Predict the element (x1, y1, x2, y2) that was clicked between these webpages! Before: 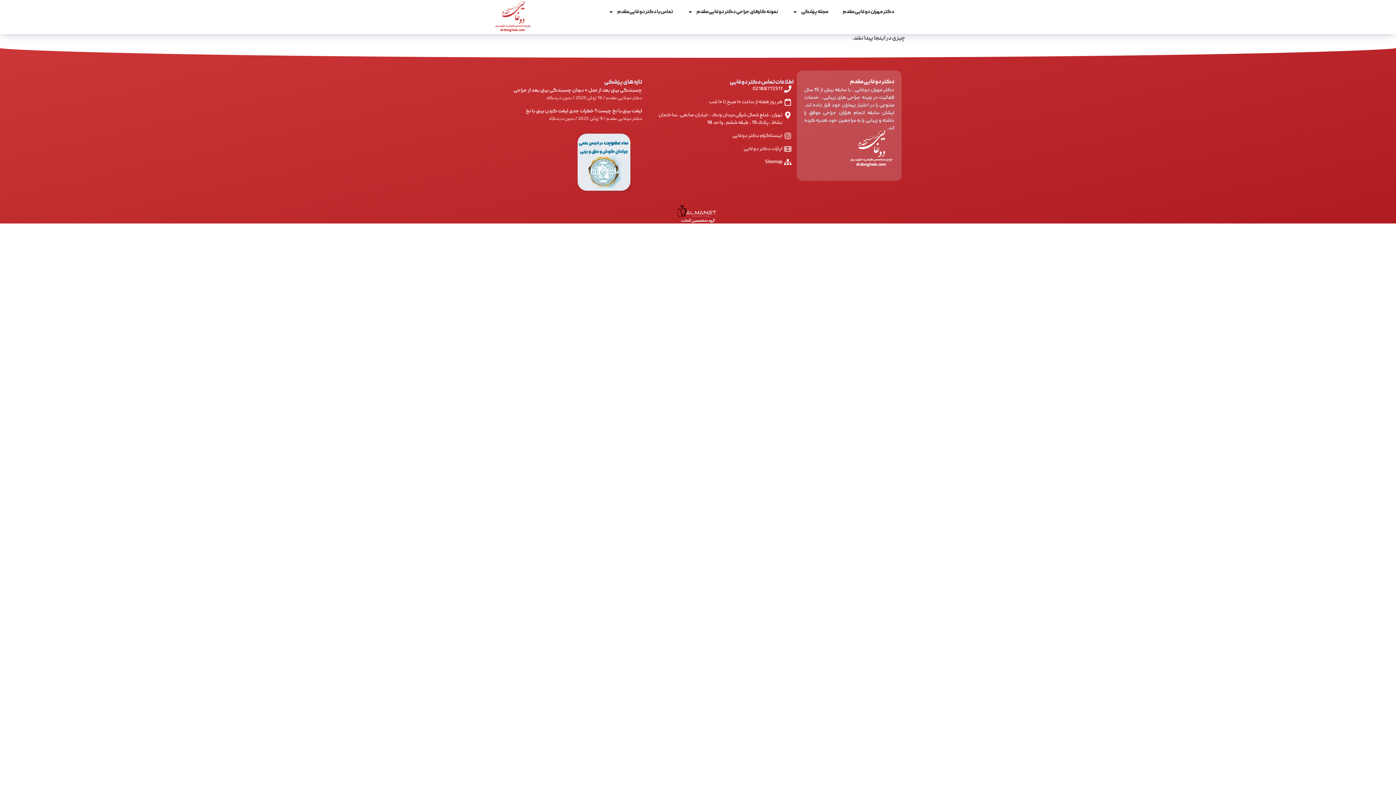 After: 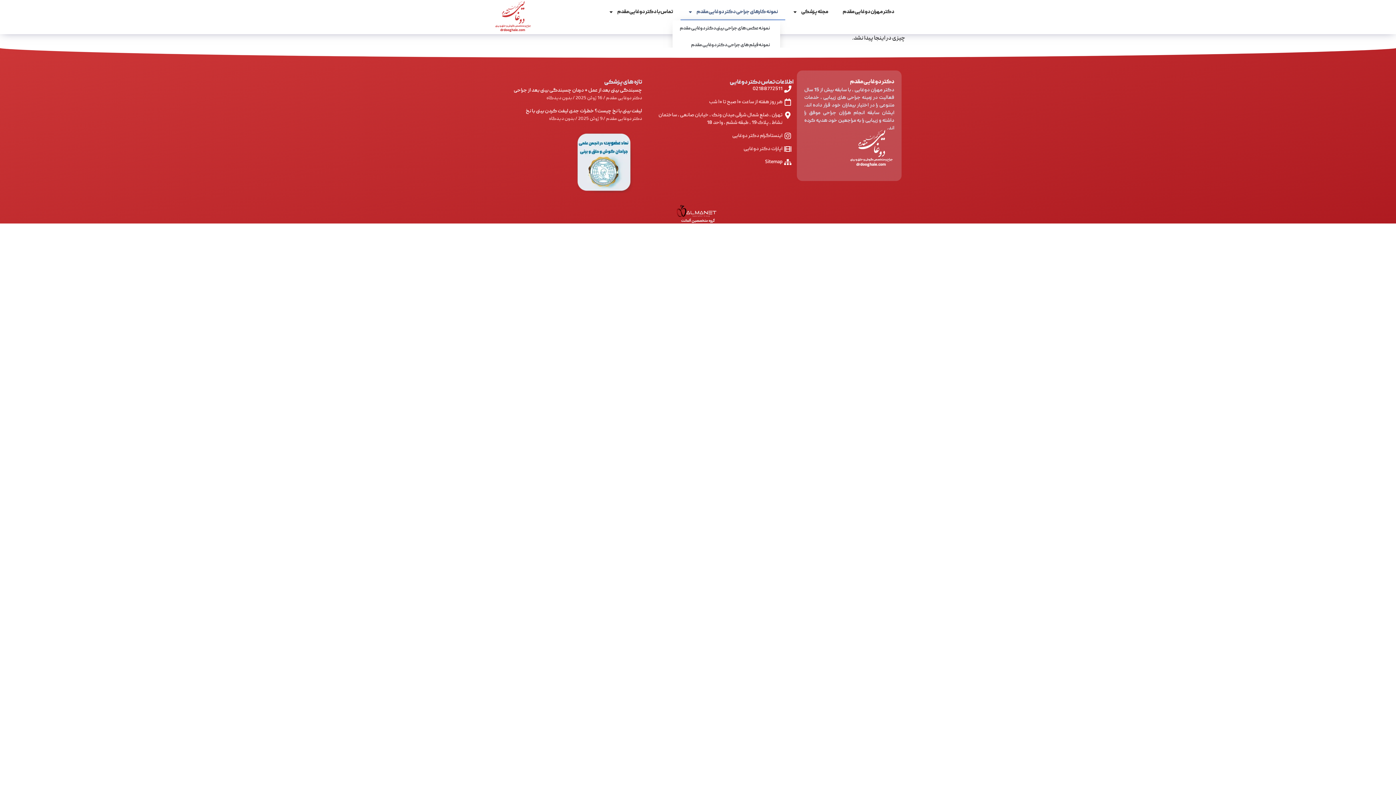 Action: bbox: (680, 3, 785, 20) label: نمونه کارهای جراحی دکتر دوغایی مقدم